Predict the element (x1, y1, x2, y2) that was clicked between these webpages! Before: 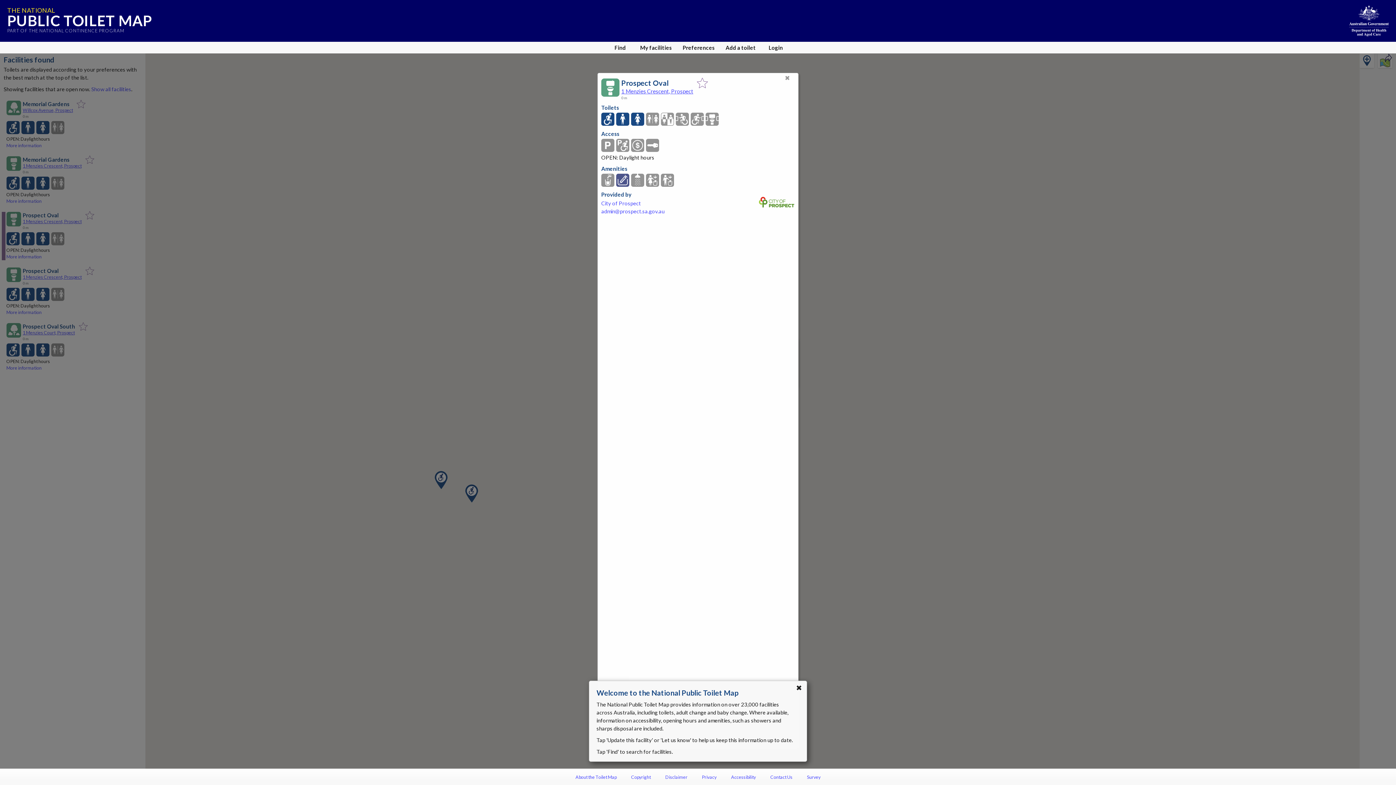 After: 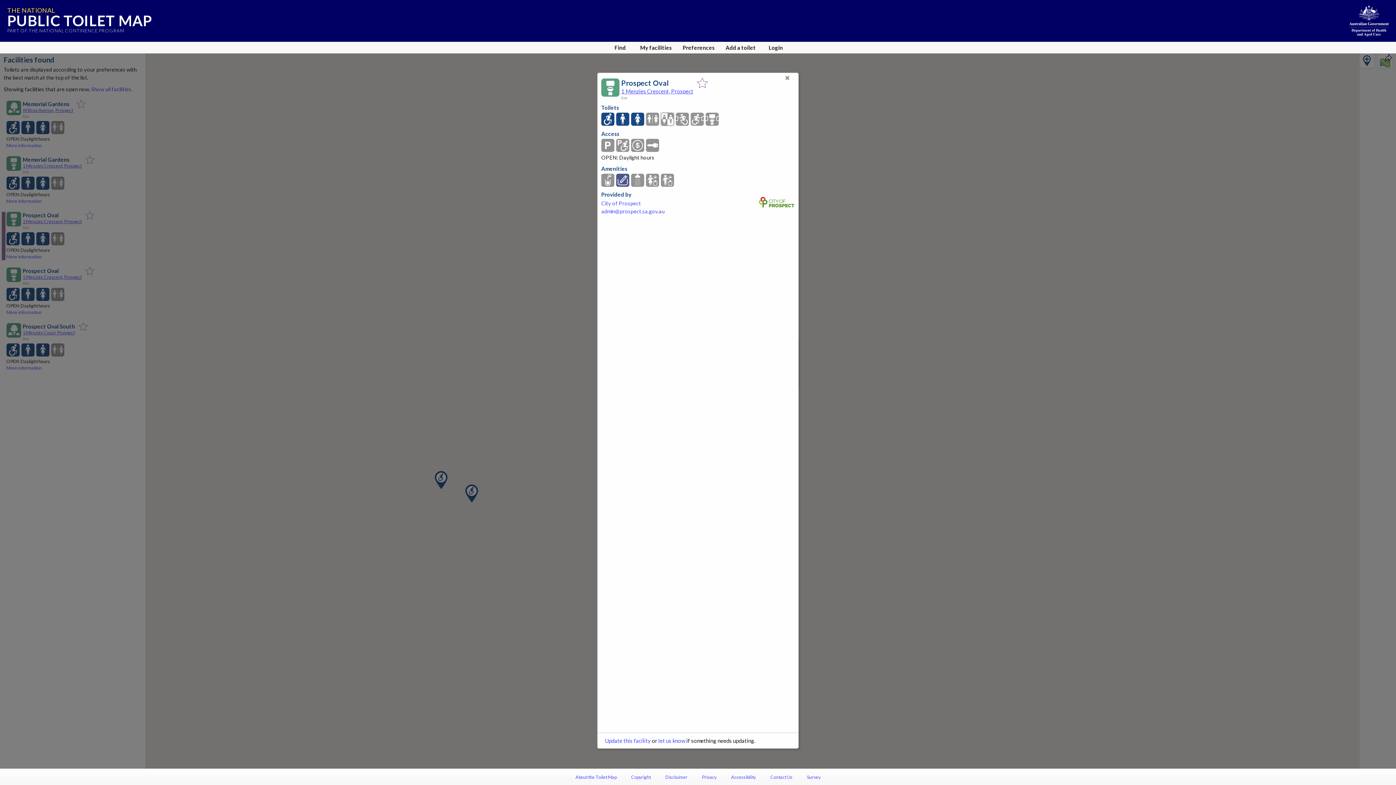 Action: bbox: (661, 112, 674, 126)